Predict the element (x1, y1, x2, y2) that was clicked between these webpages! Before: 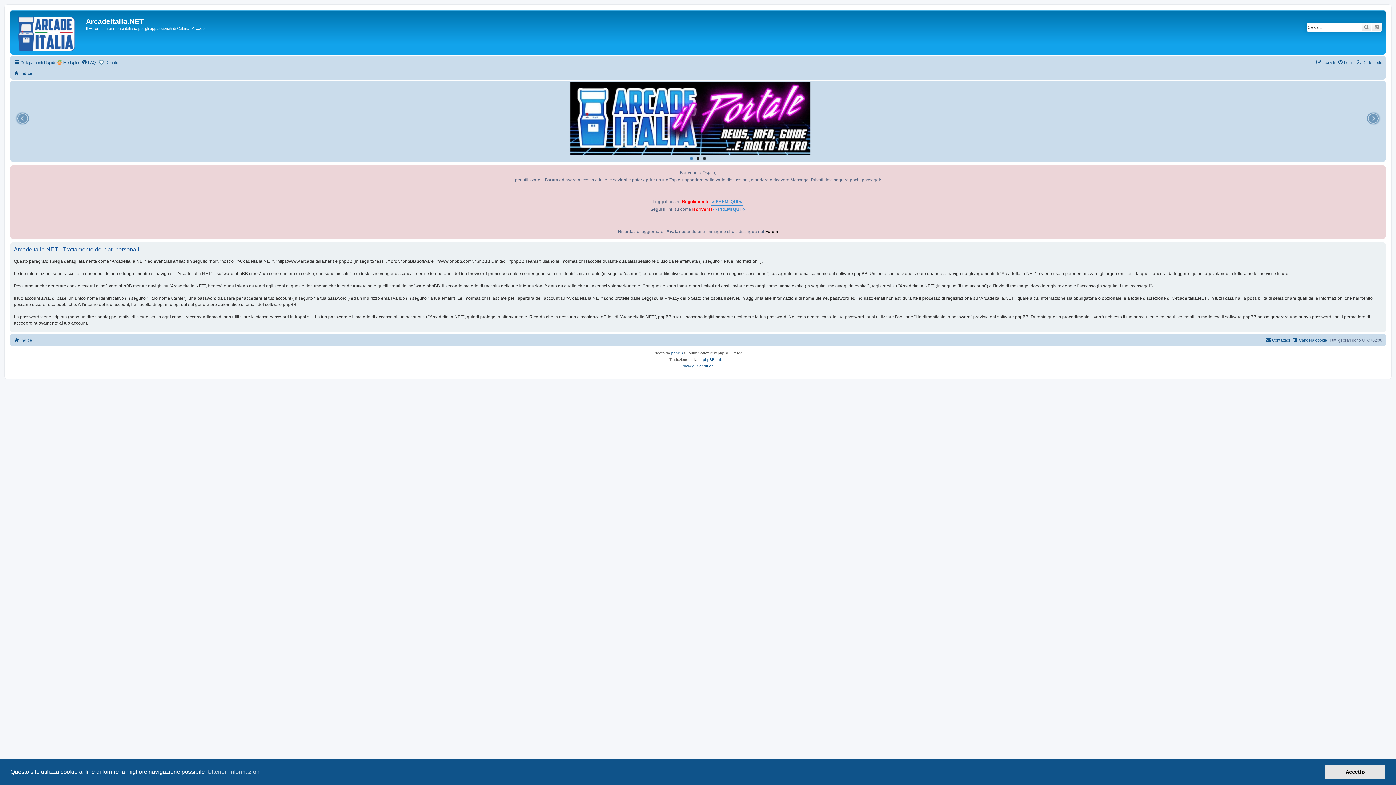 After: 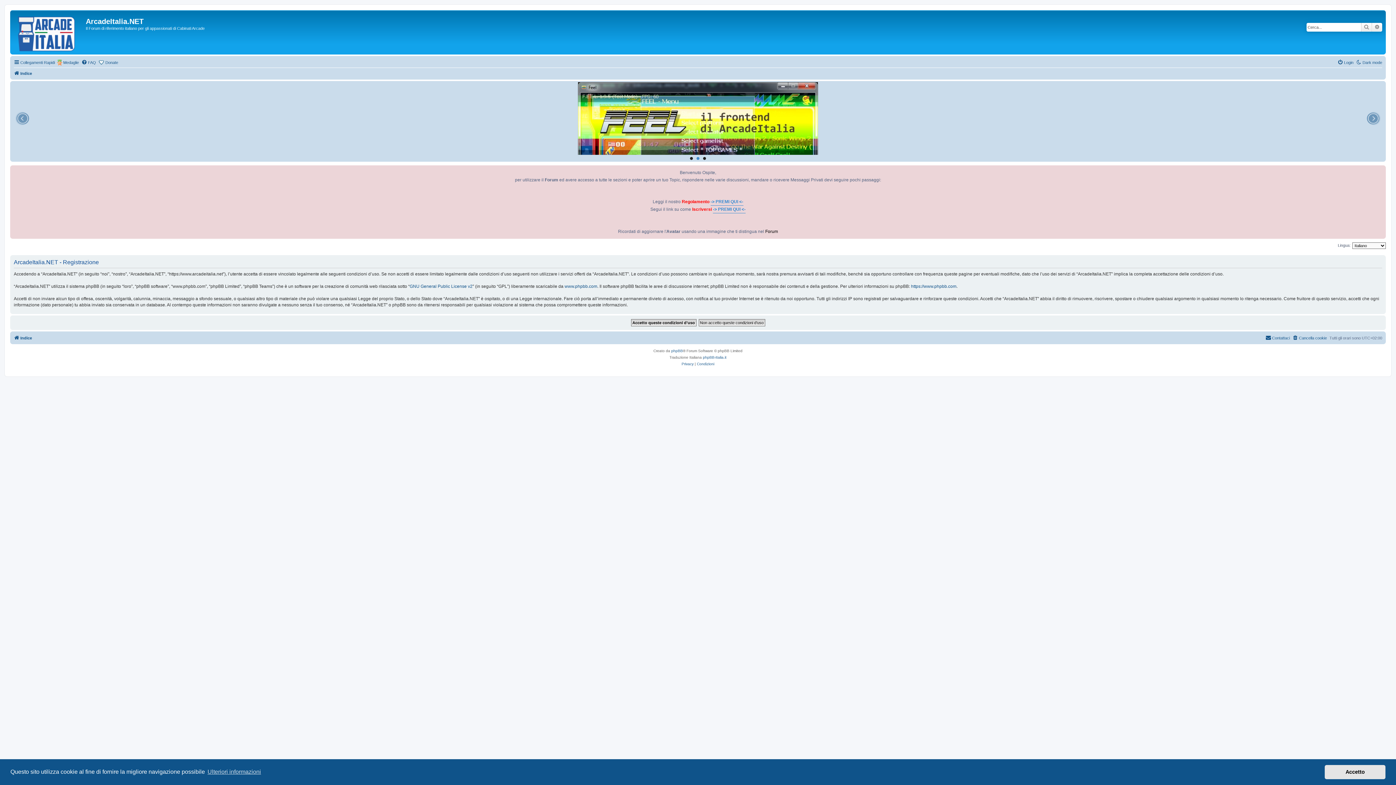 Action: label: Iscriviti bbox: (1316, 58, 1335, 66)